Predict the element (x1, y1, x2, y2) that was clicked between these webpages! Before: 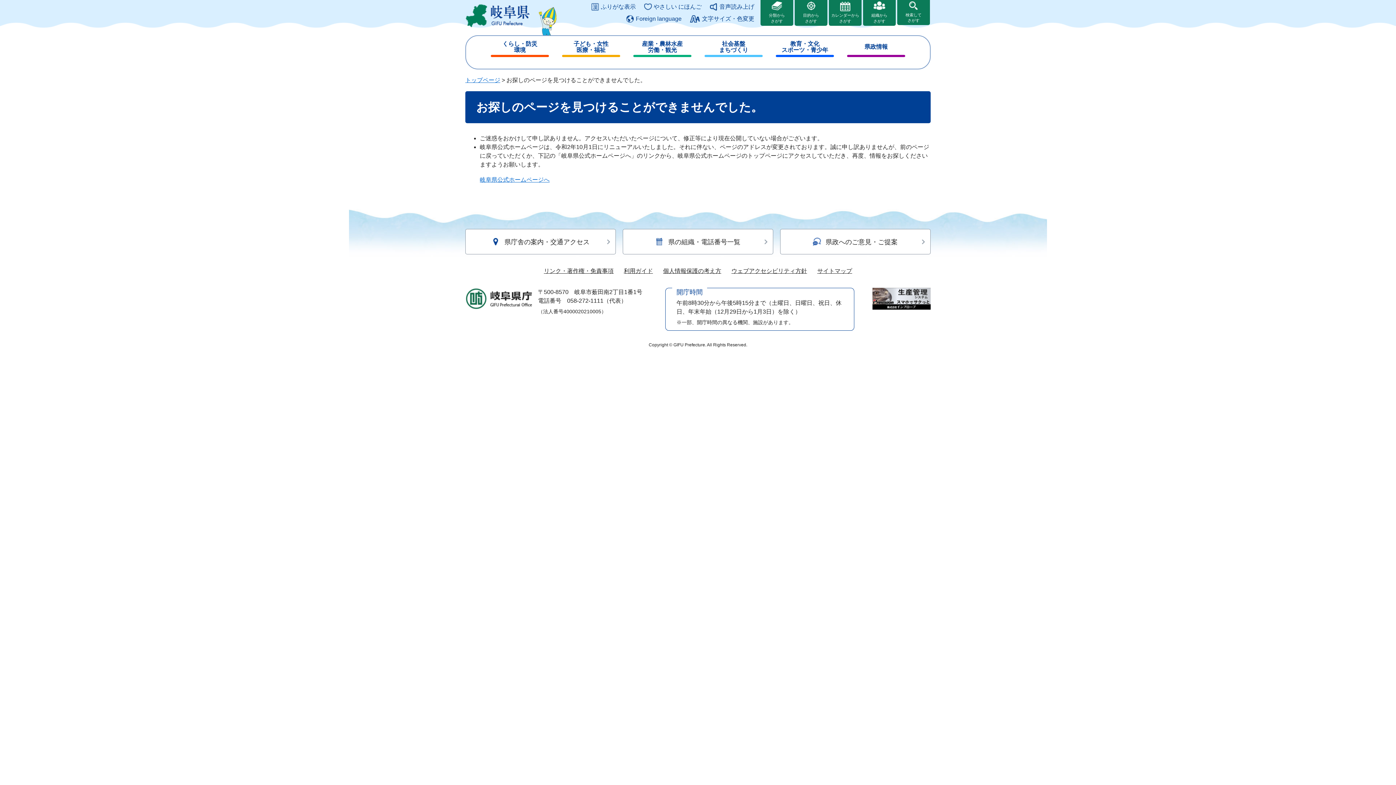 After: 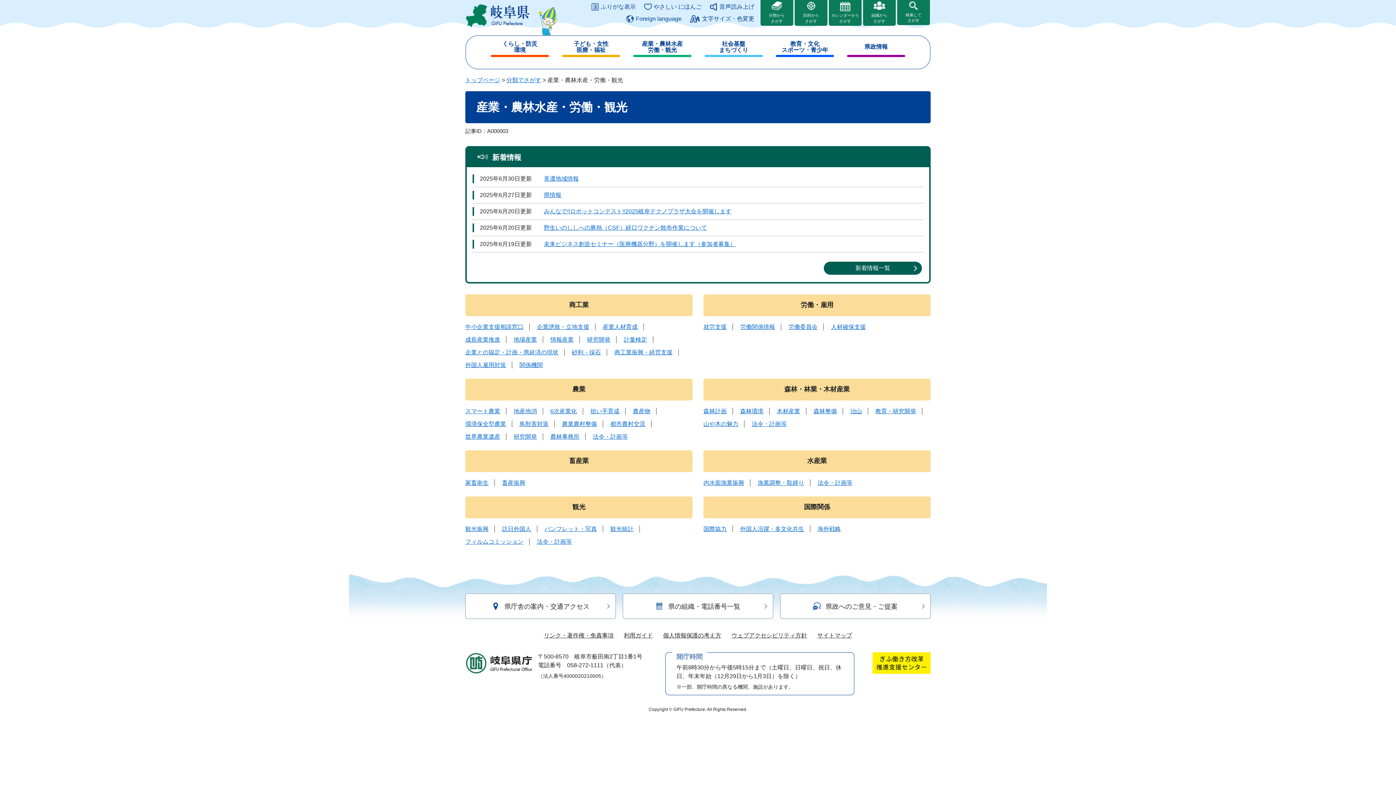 Action: label: 産業・農林水産
労働・観光 bbox: (633, 38, 691, 57)